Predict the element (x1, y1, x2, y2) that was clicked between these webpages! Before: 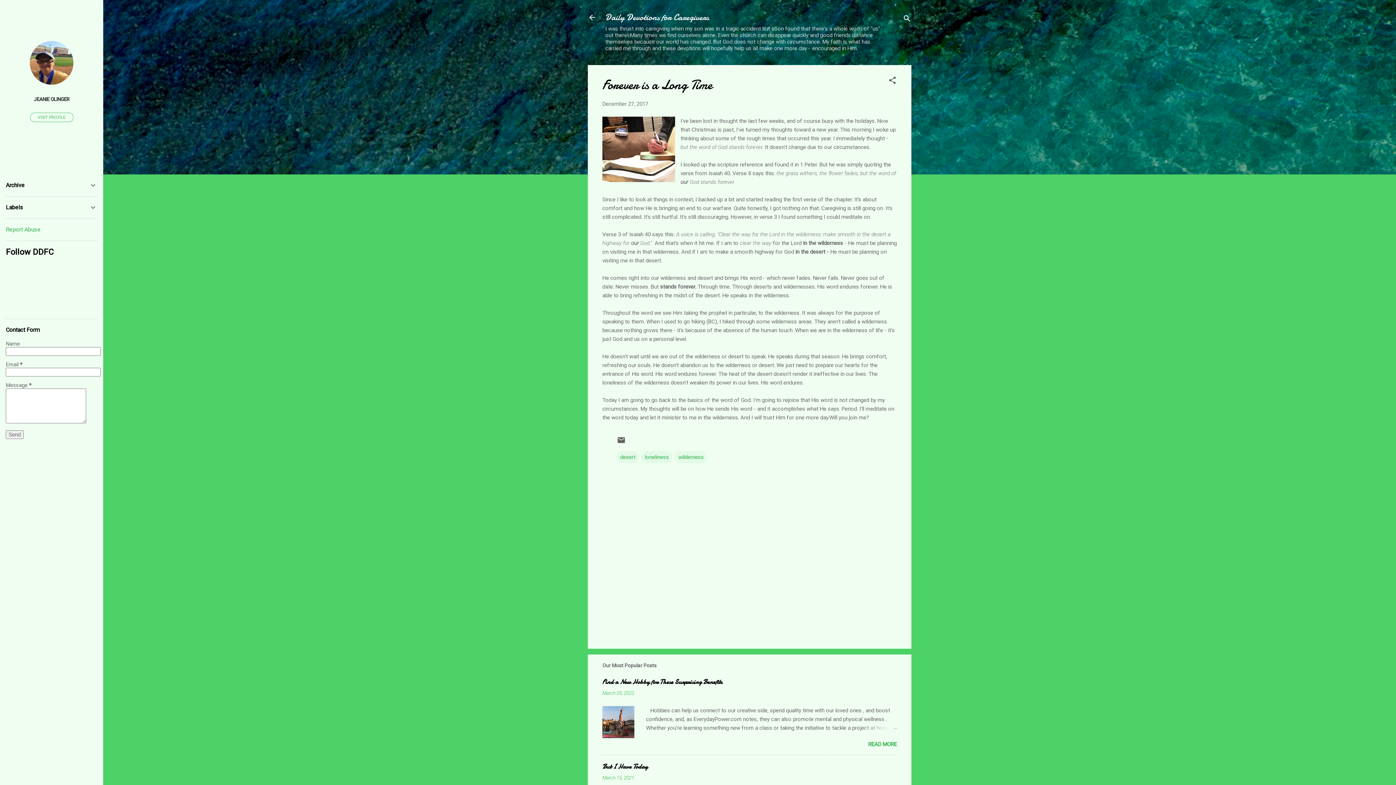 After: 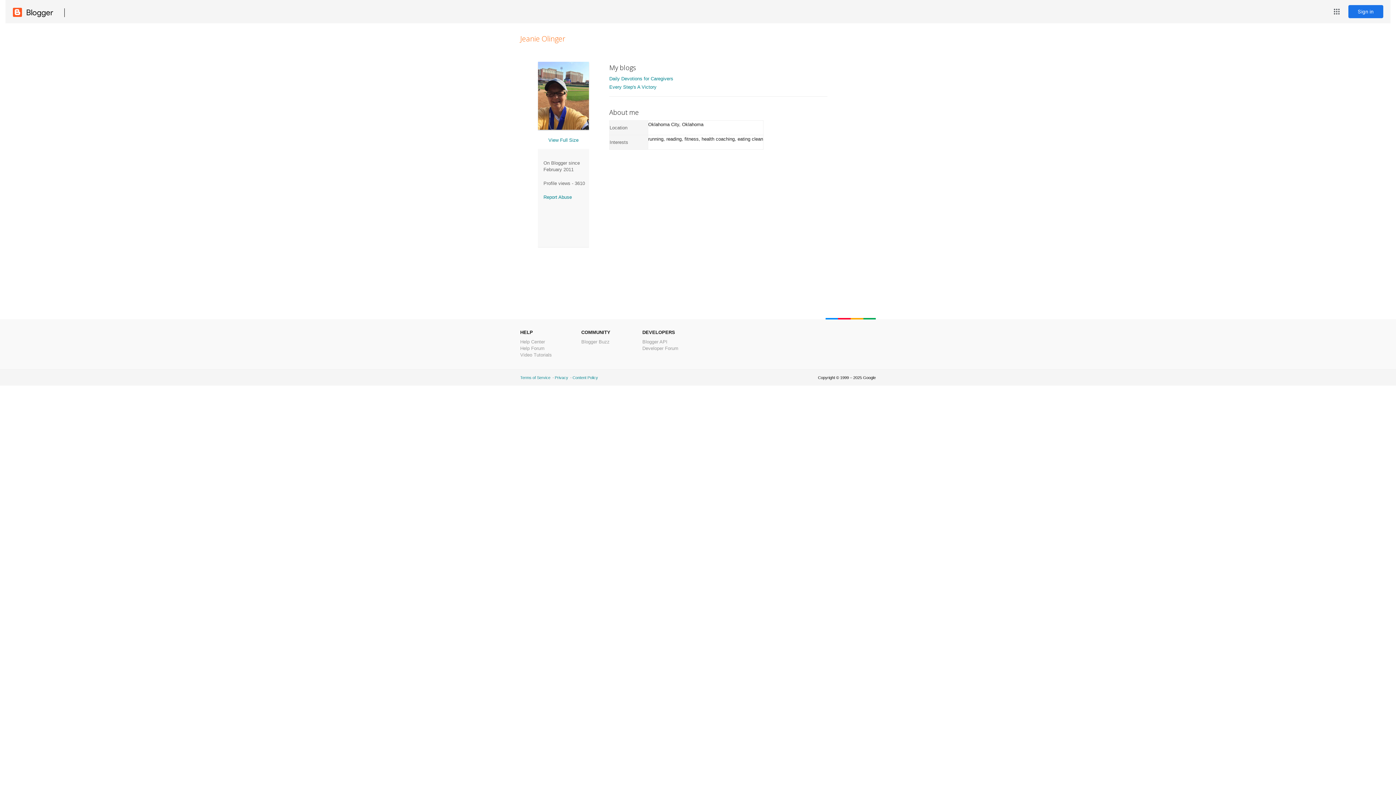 Action: bbox: (29, 79, 73, 86)